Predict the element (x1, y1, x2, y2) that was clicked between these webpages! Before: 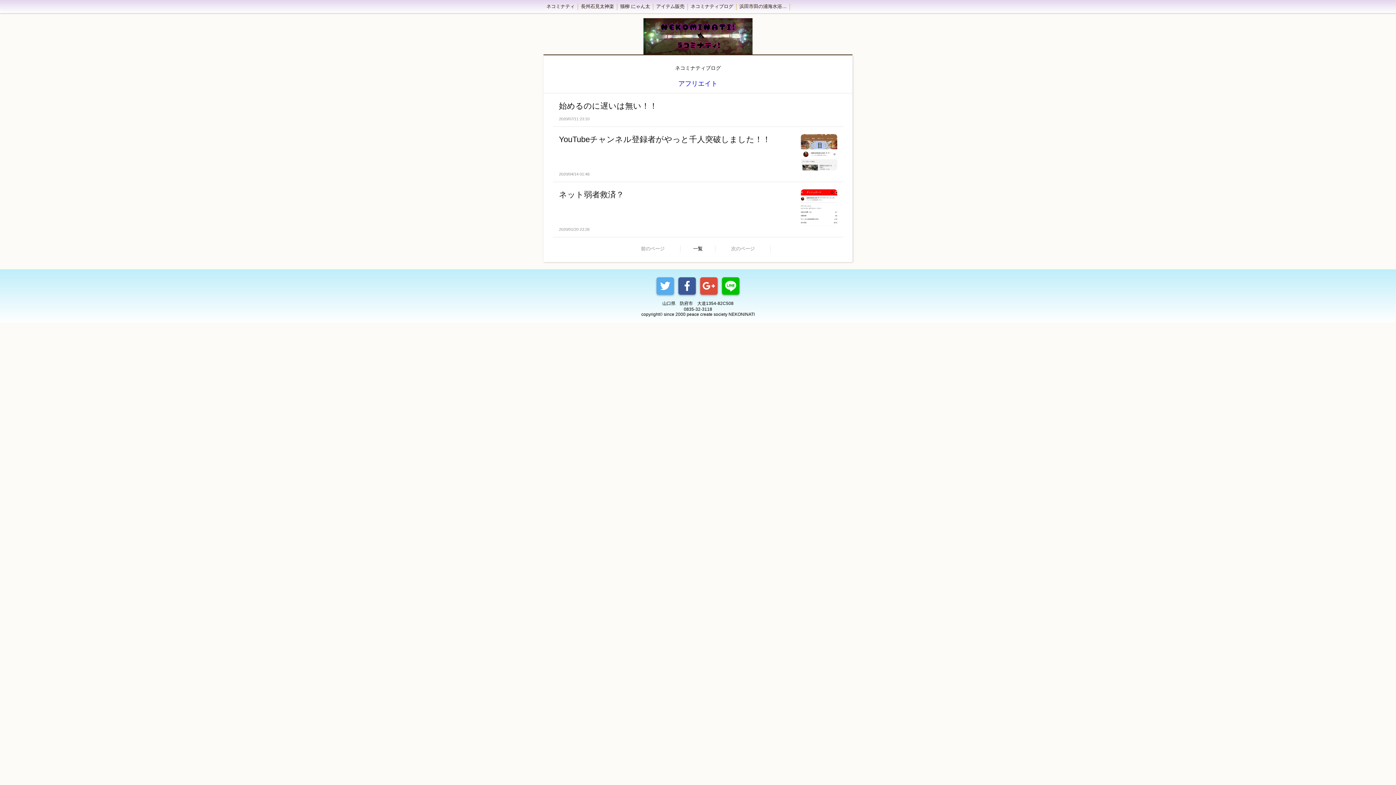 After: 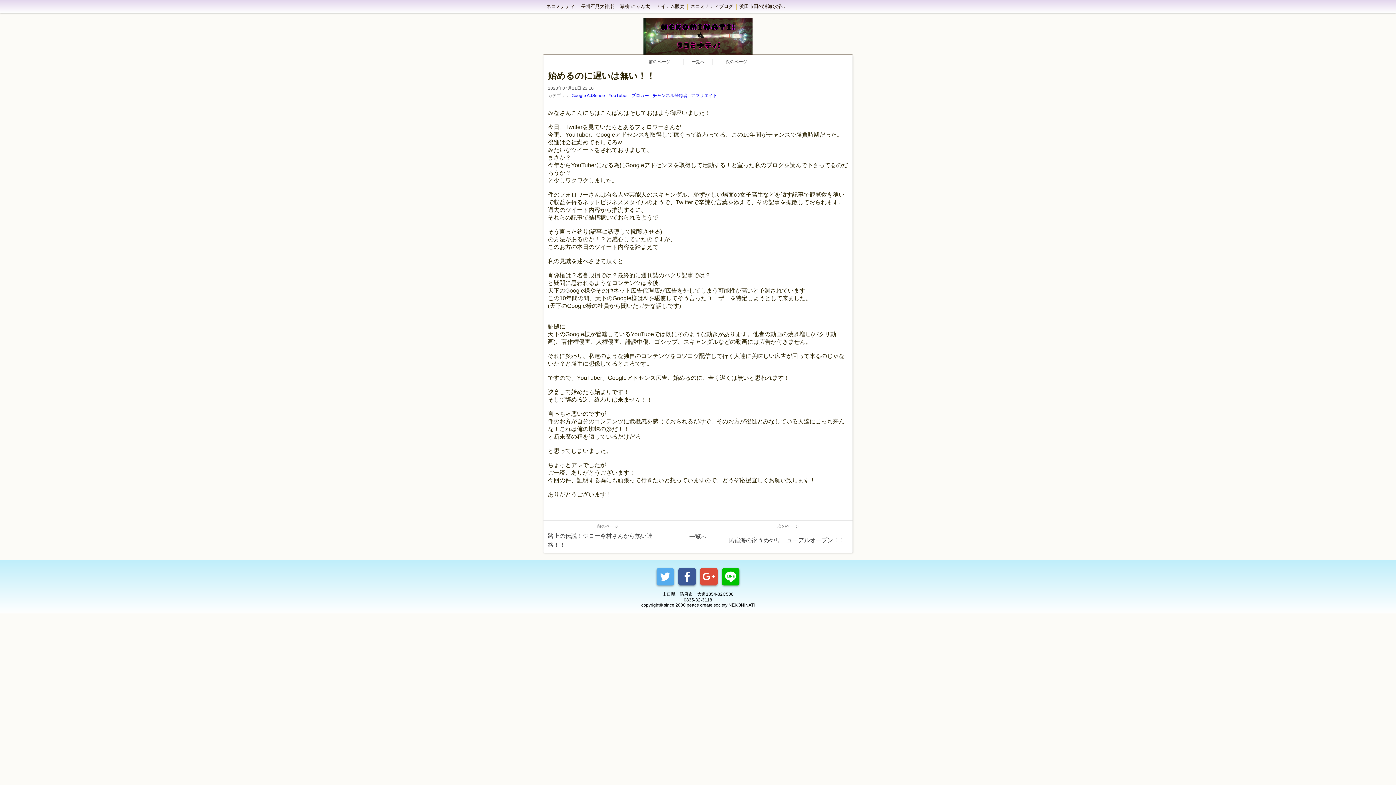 Action: label: 始めるのに遅いは無い！！
2020/07/11 23:10 bbox: (552, 93, 843, 126)